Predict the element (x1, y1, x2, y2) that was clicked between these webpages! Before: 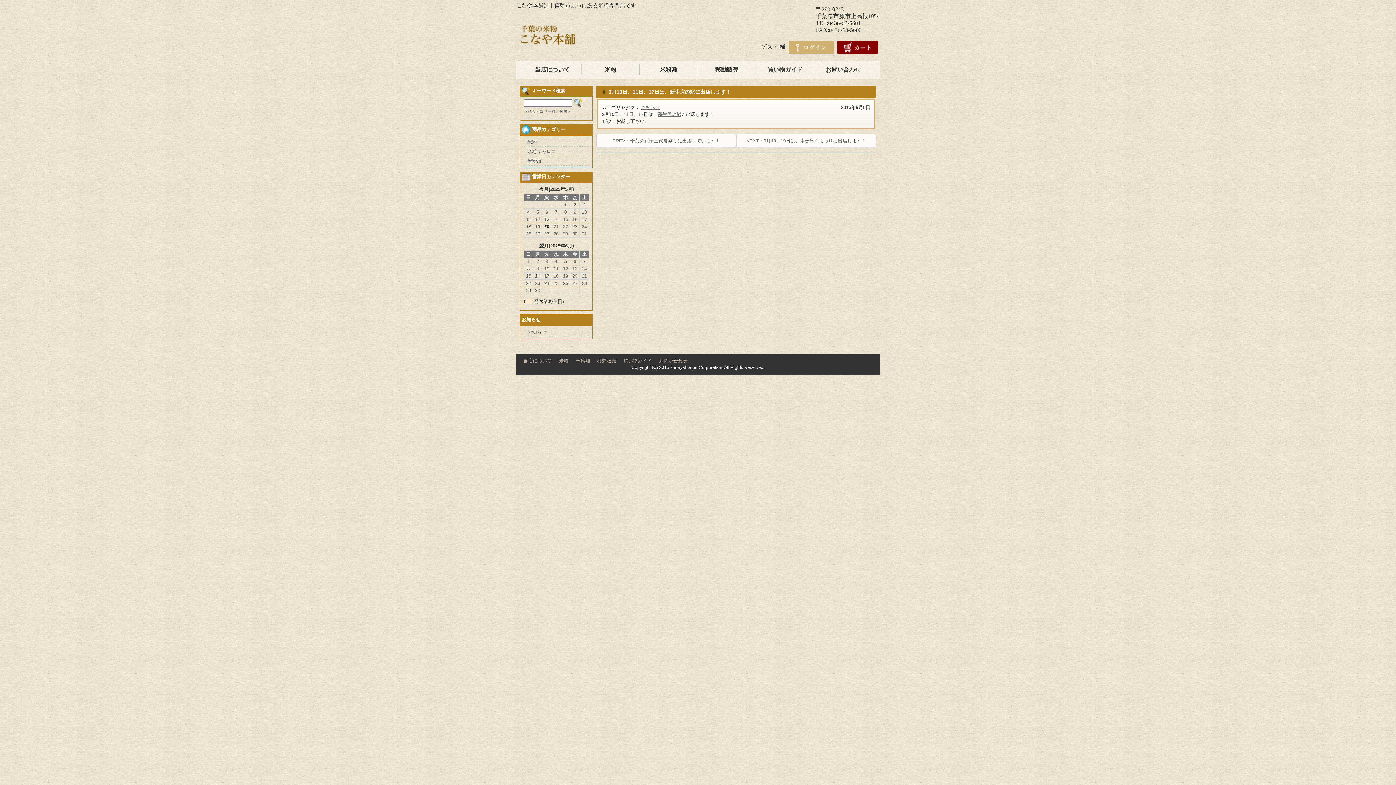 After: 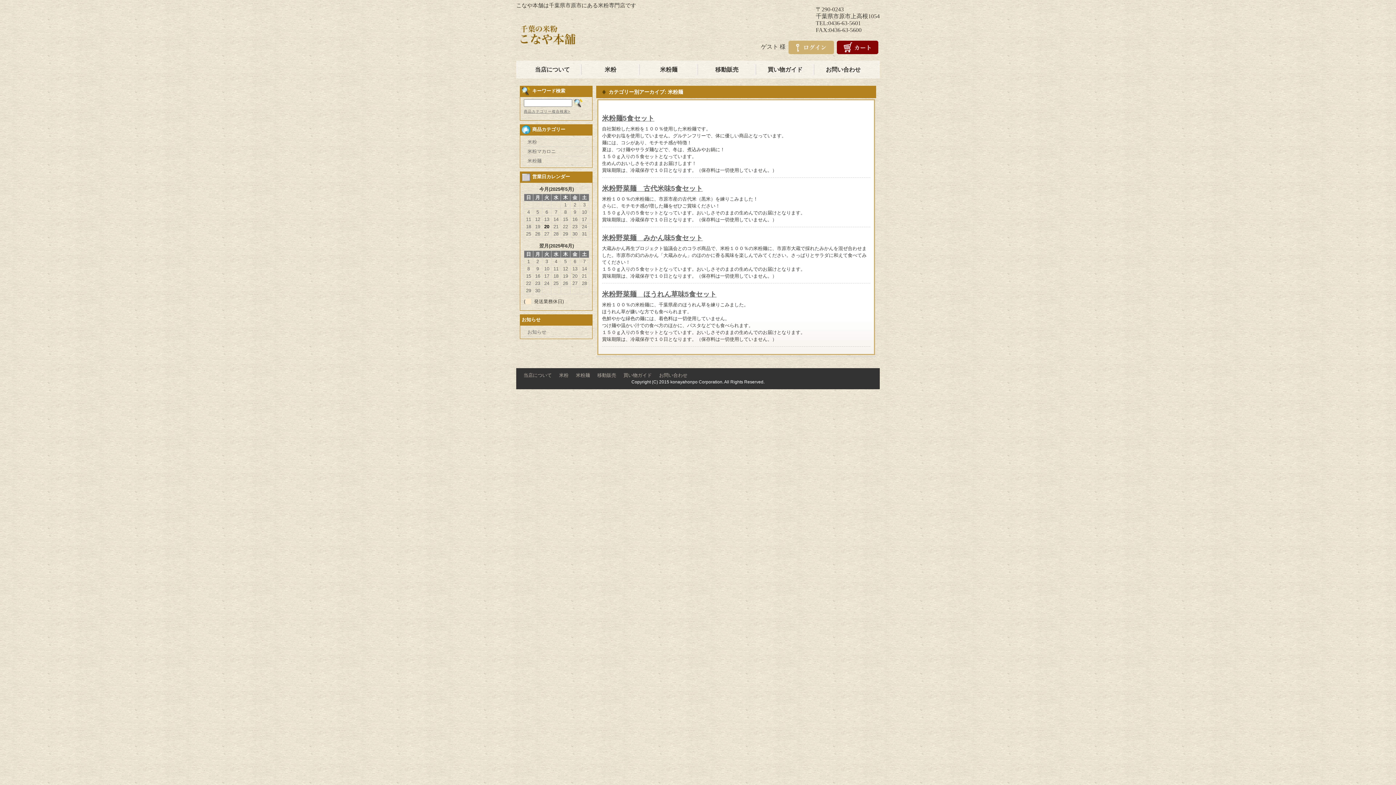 Action: bbox: (527, 158, 541, 163) label: 米粉麺